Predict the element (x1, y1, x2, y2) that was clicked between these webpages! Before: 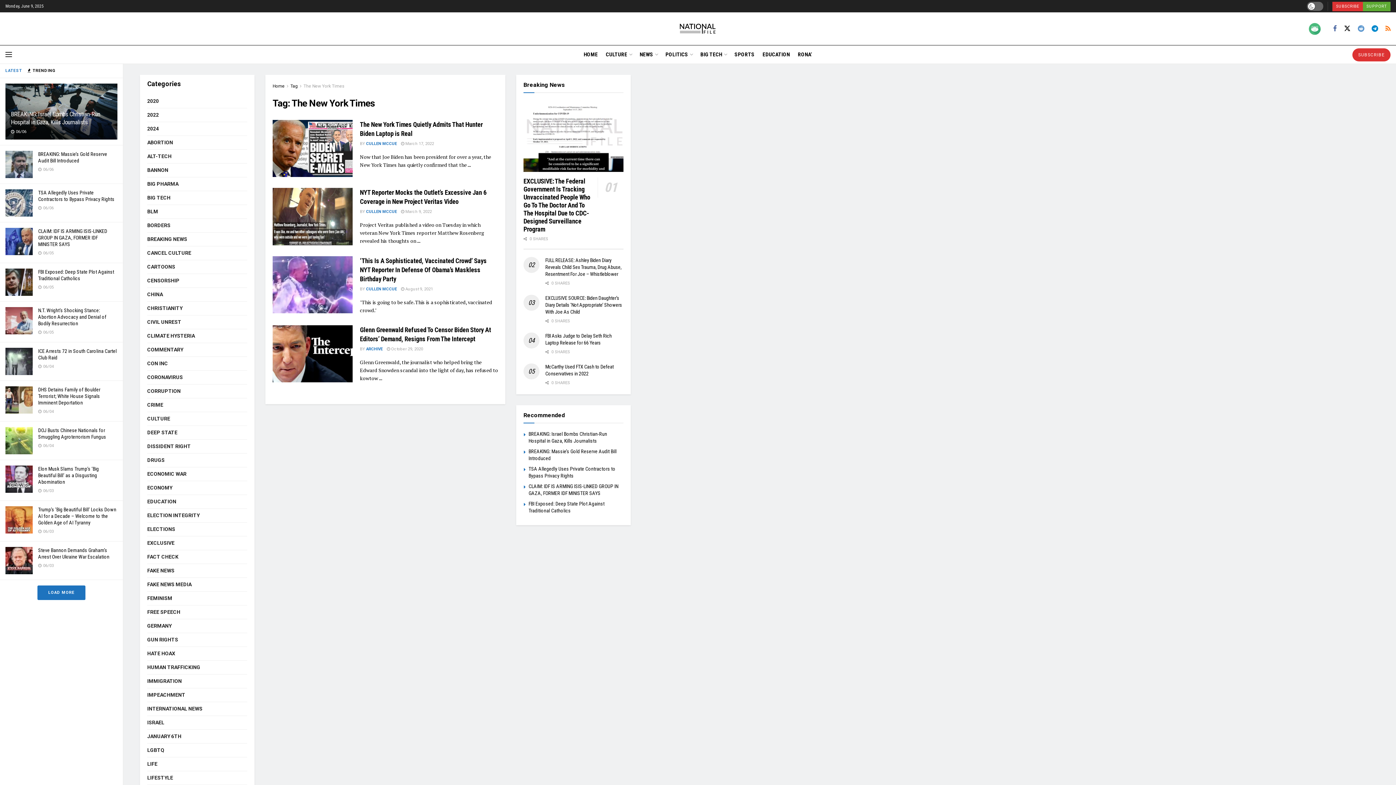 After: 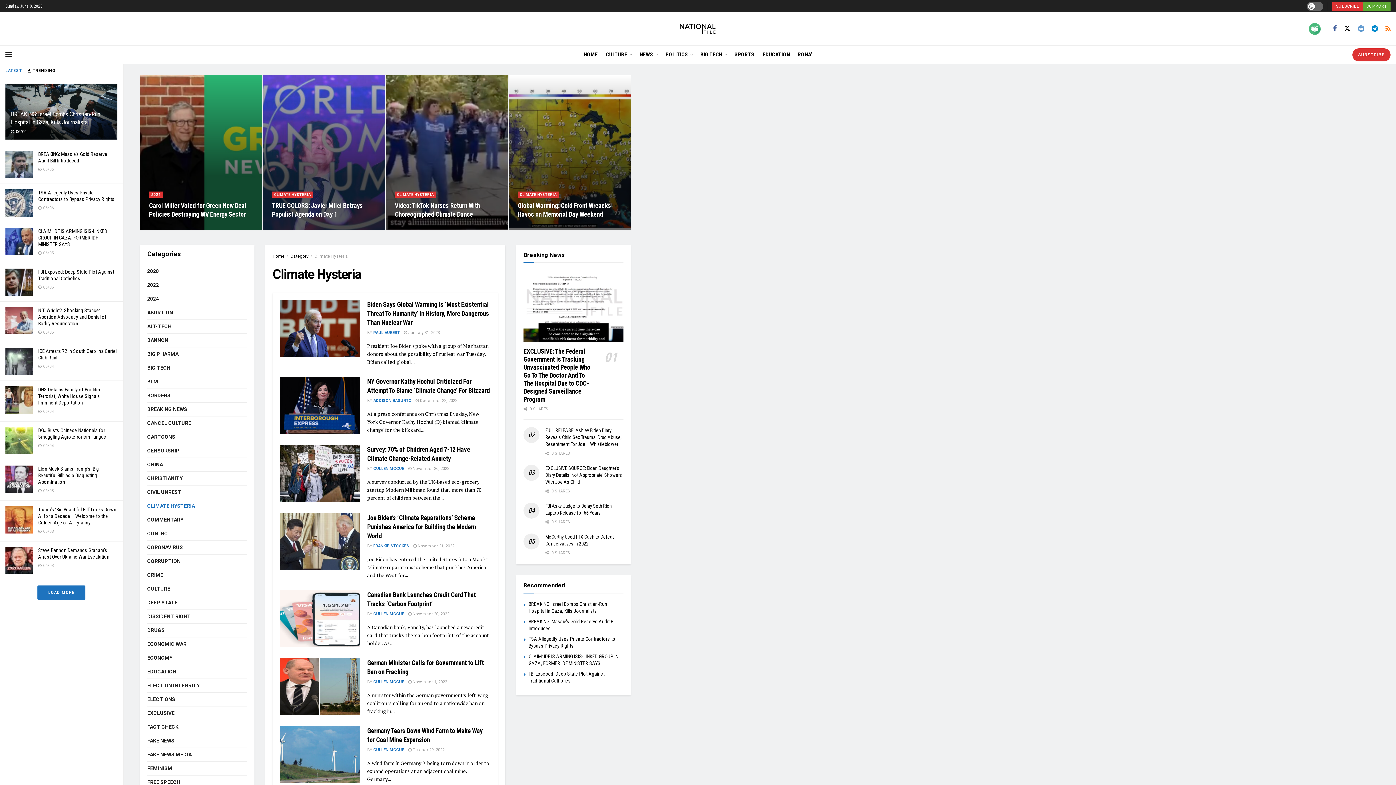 Action: label: CLIMATE HYSTERIA bbox: (147, 331, 194, 340)